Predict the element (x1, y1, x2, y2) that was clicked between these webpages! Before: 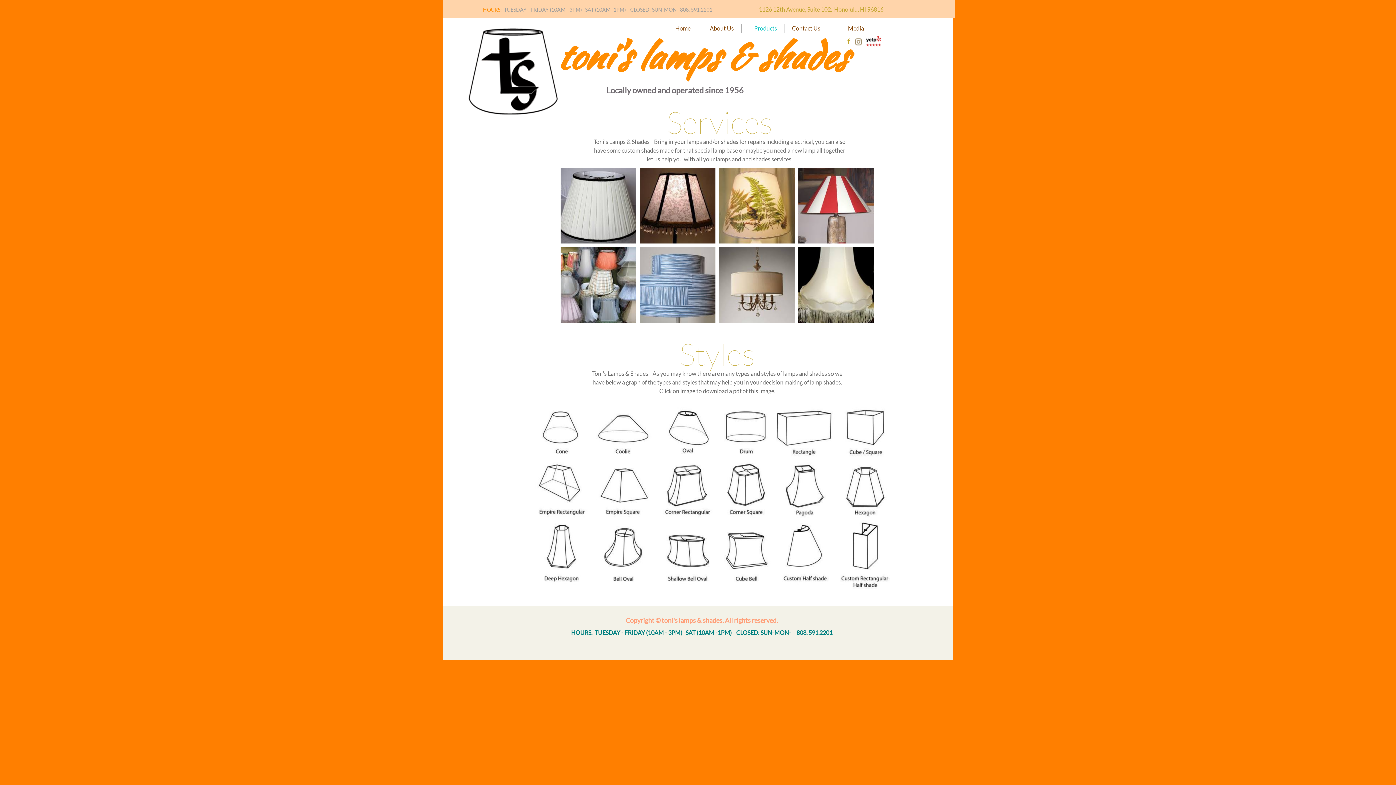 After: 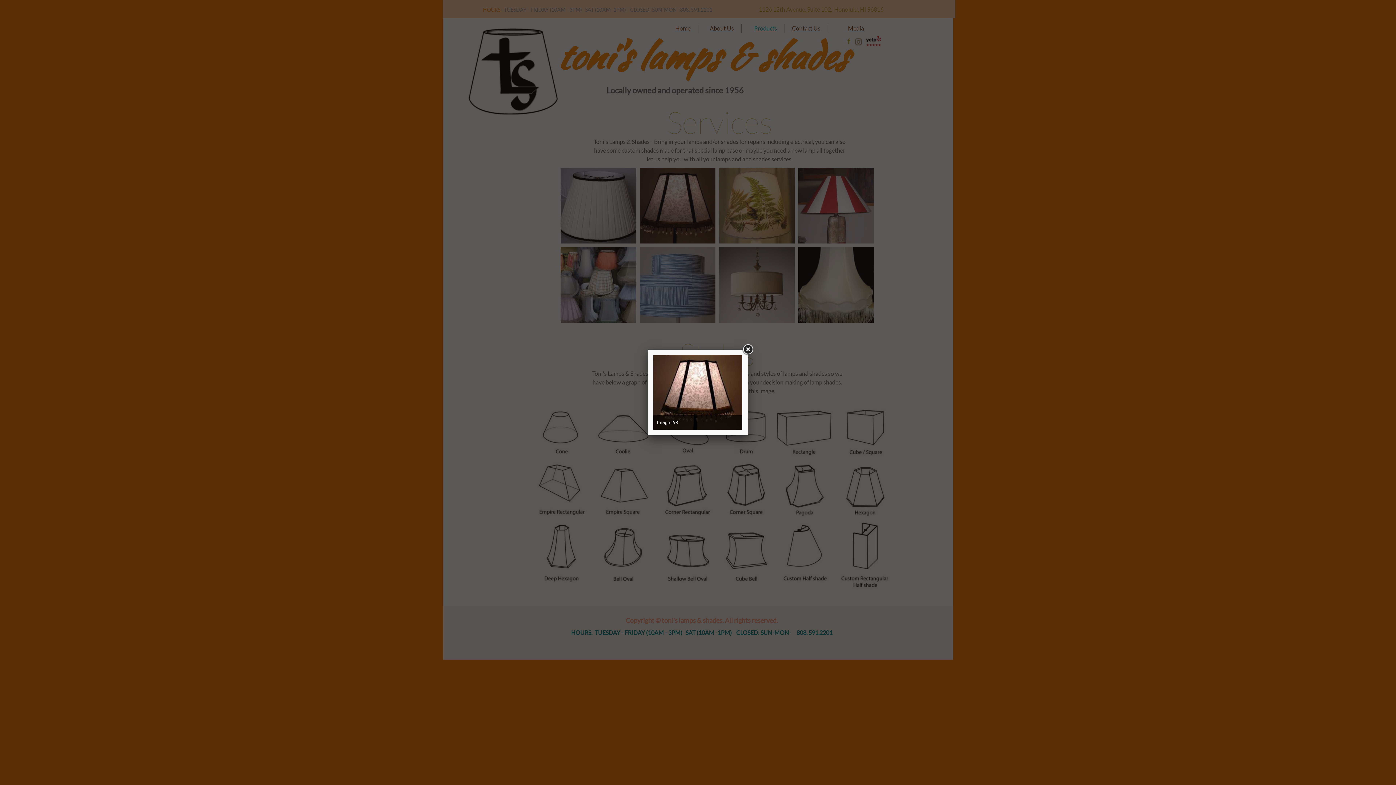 Action: bbox: (639, 168, 715, 243)